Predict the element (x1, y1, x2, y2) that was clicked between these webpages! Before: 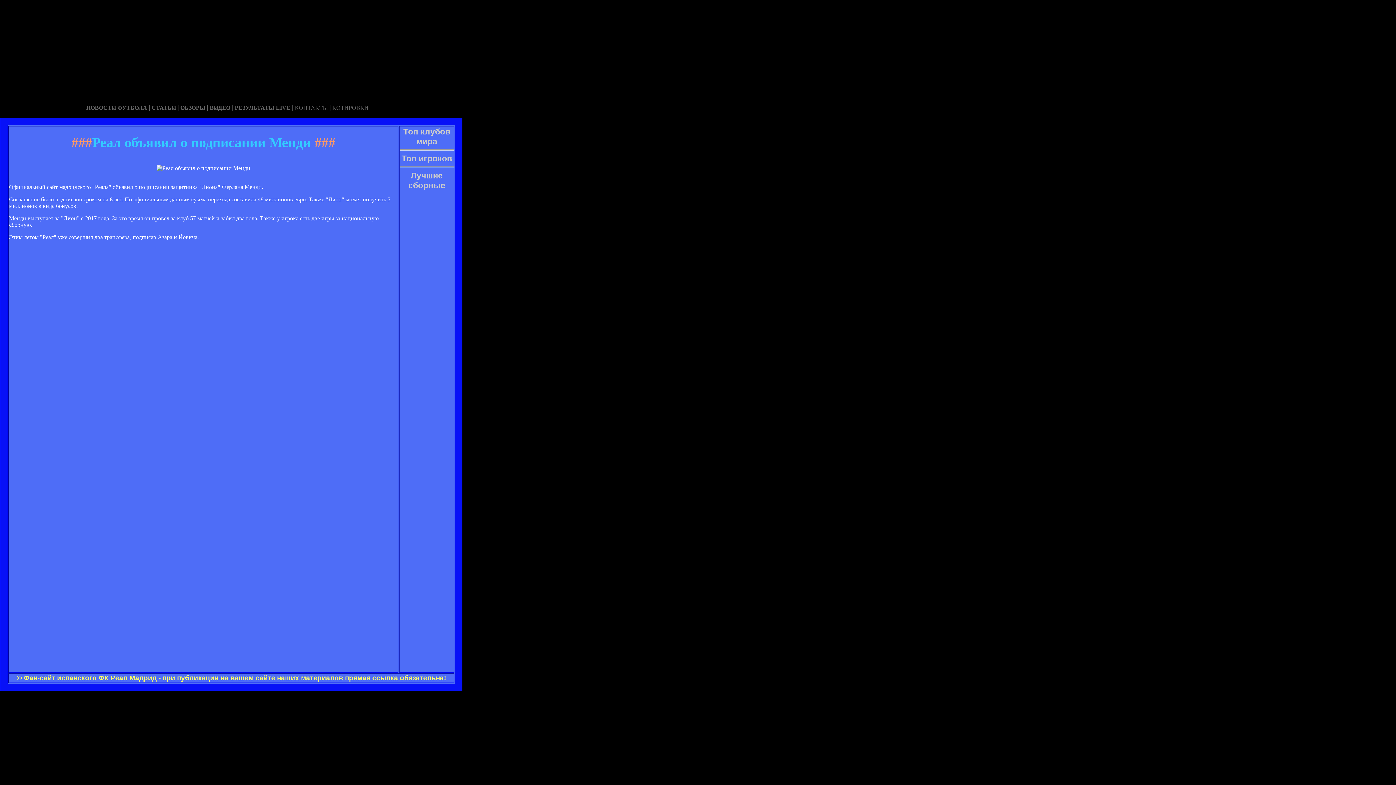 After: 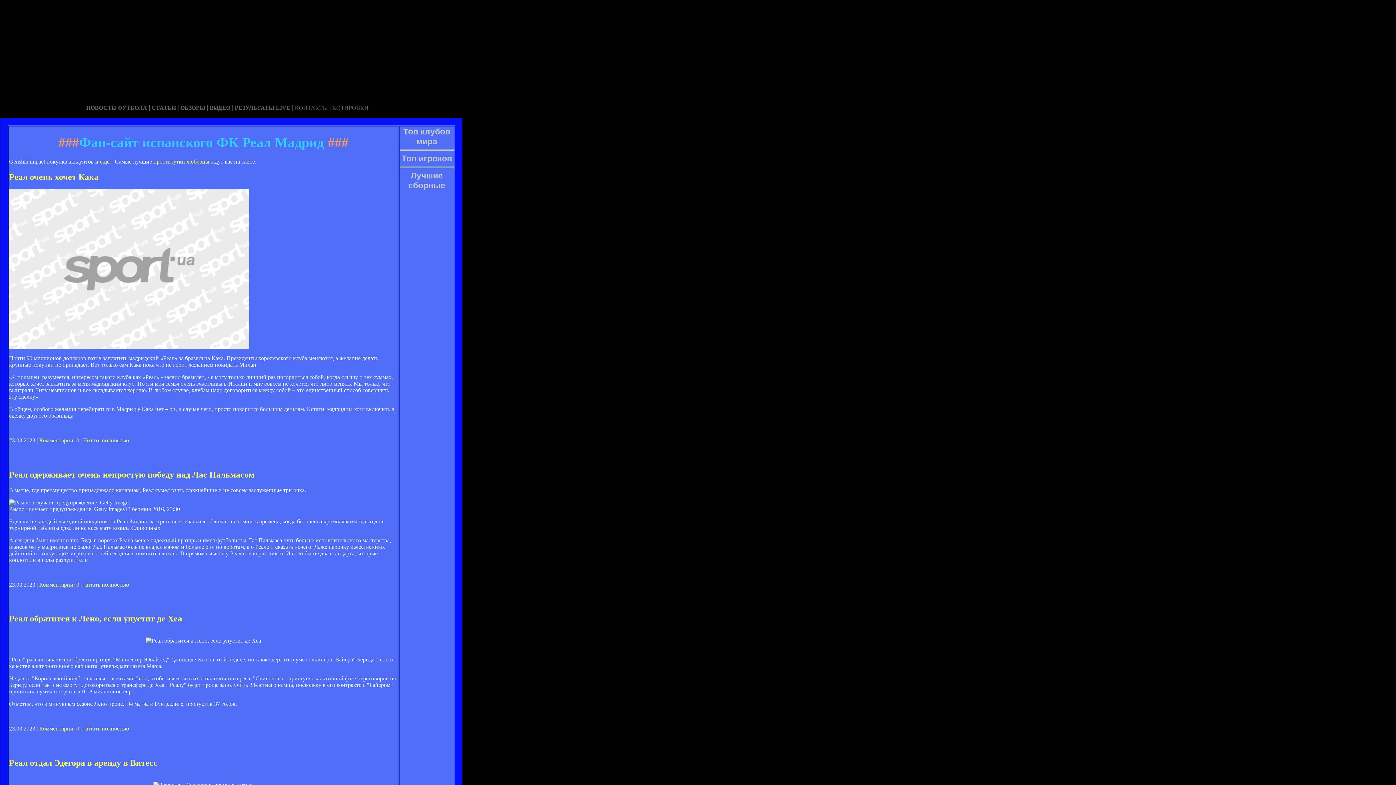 Action: label: КОНТАКТЫ bbox: (294, 104, 328, 110)